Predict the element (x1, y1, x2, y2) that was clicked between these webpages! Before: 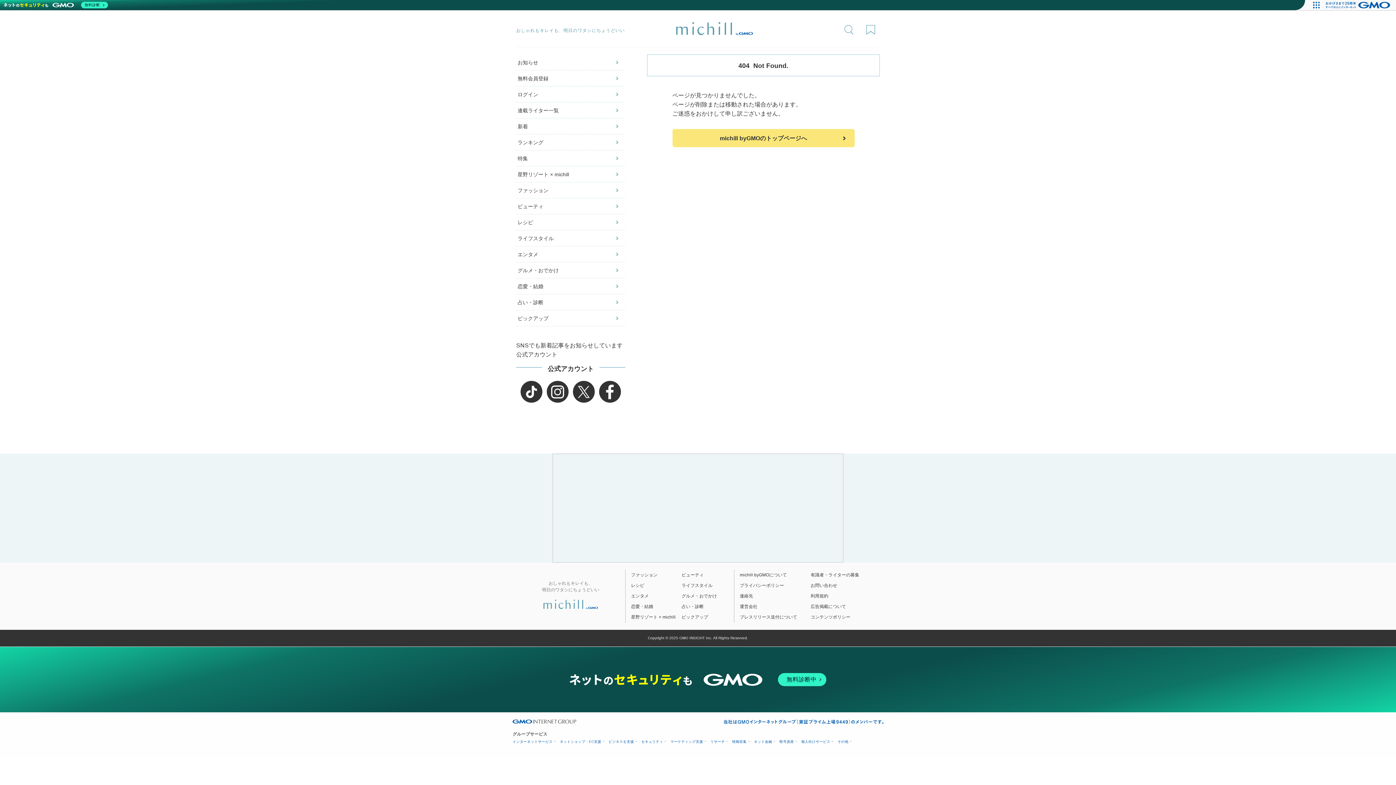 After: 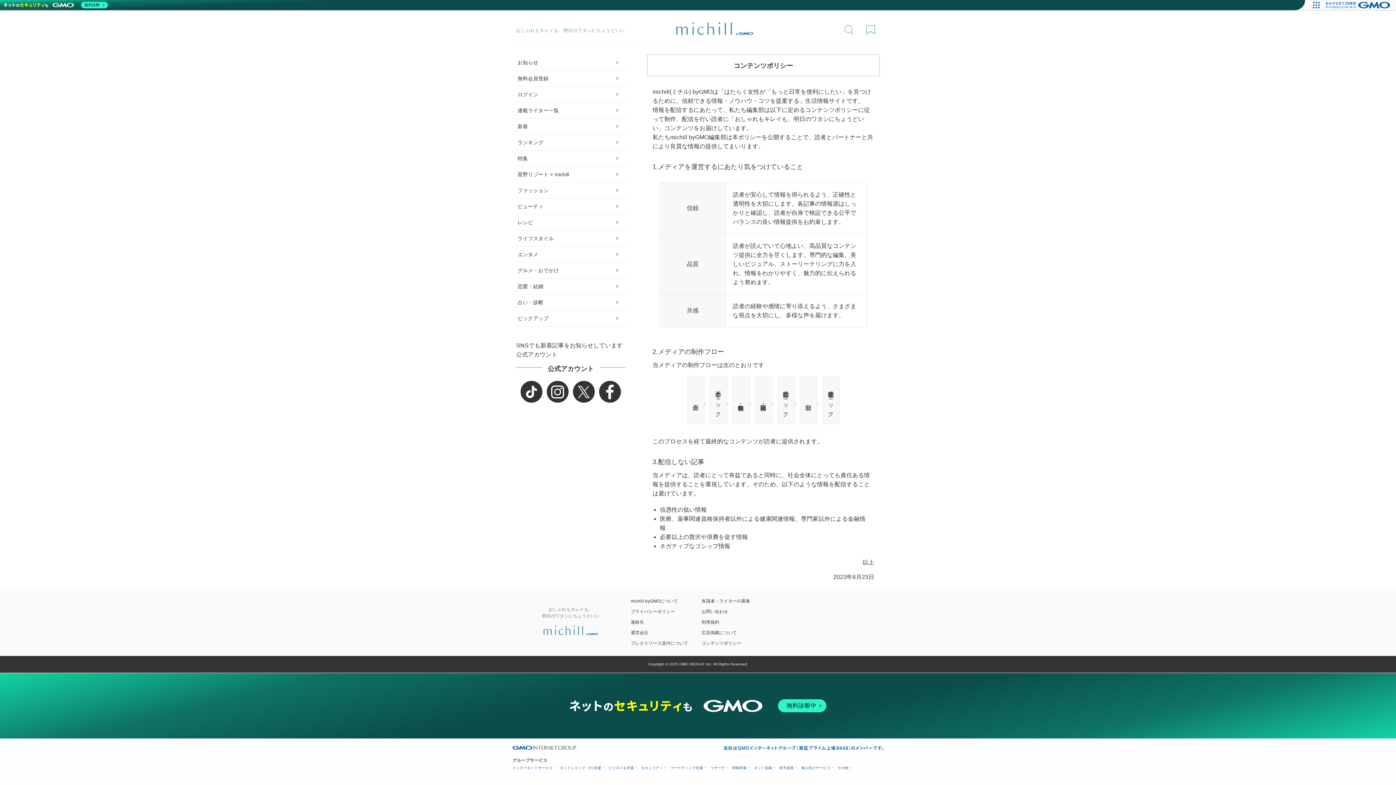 Action: label: コンテンツポリシー bbox: (809, 612, 880, 622)